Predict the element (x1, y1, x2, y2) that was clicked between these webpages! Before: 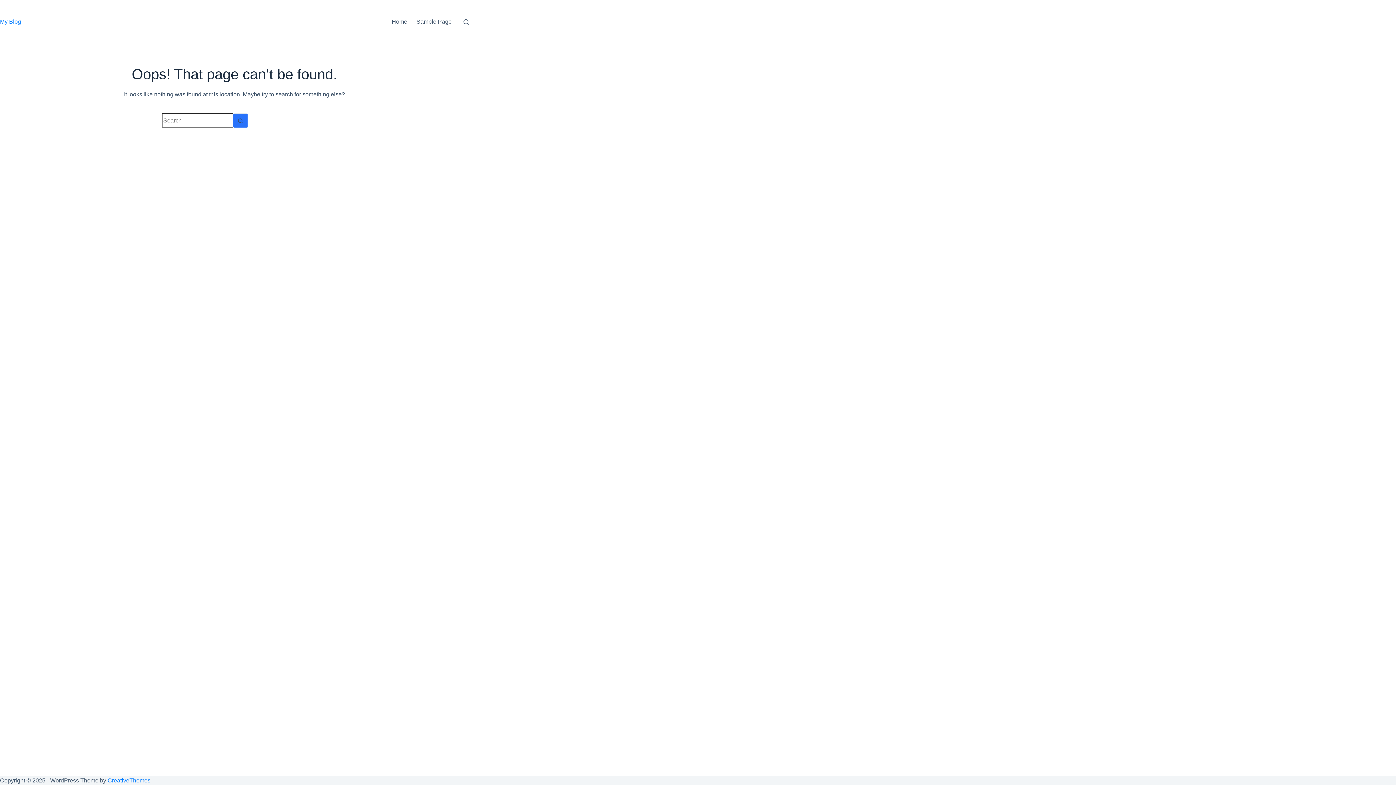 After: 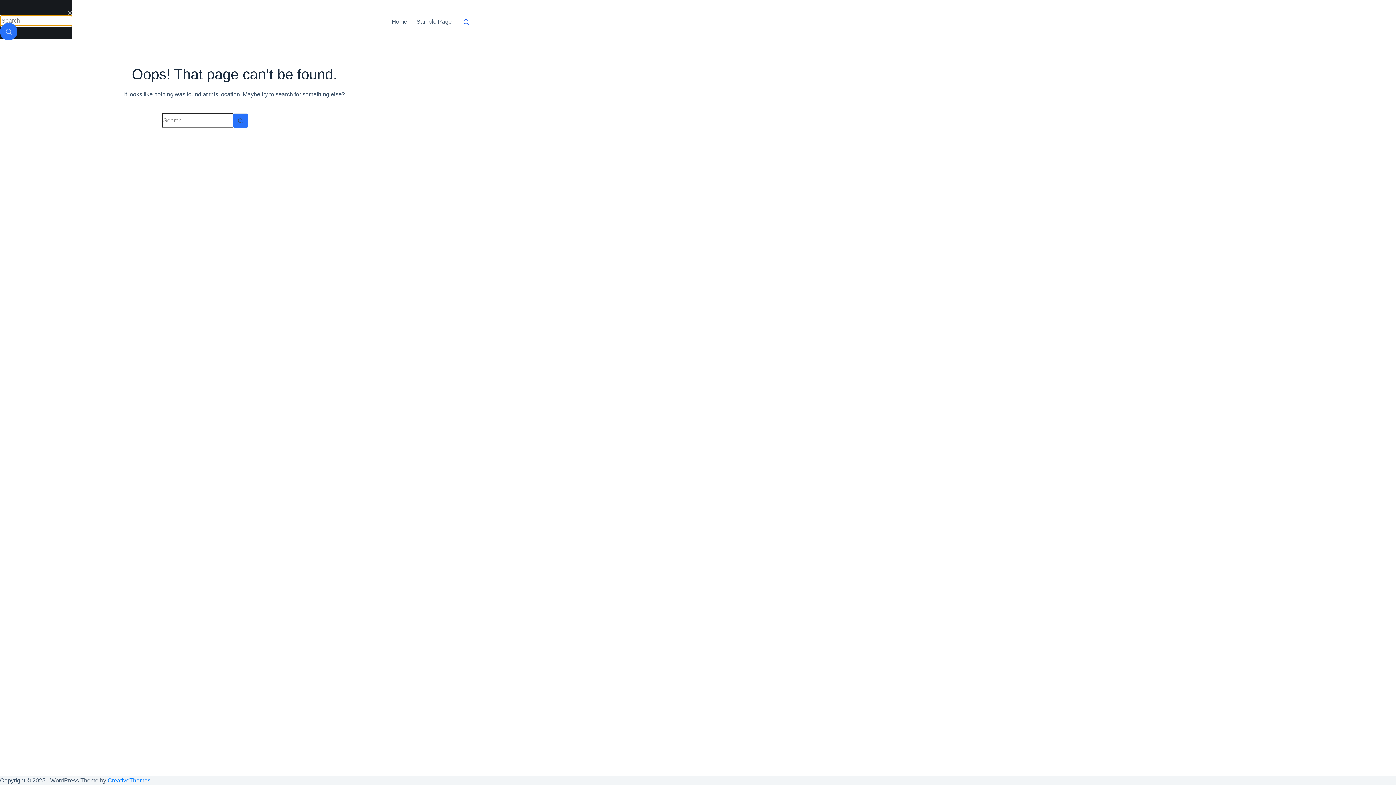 Action: bbox: (463, 19, 469, 24) label: Search